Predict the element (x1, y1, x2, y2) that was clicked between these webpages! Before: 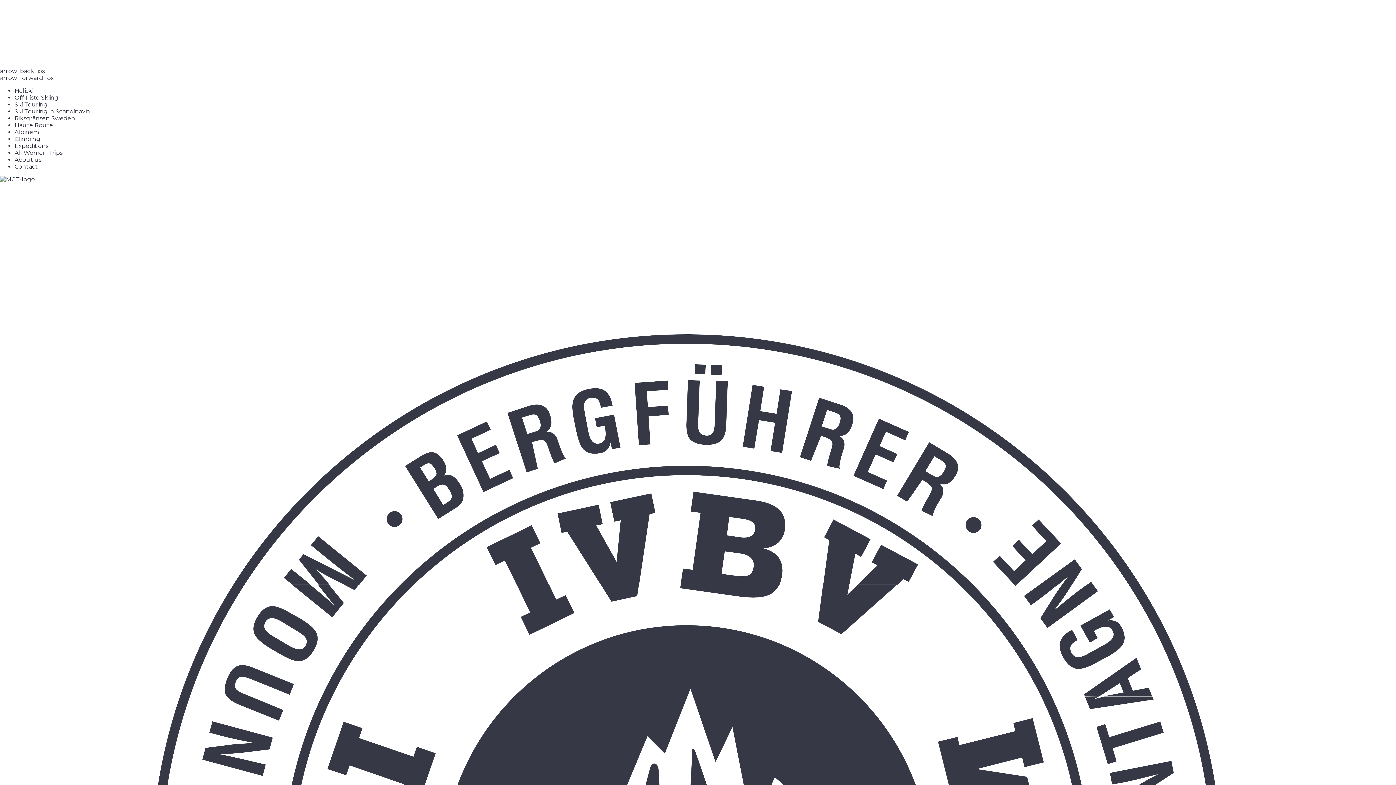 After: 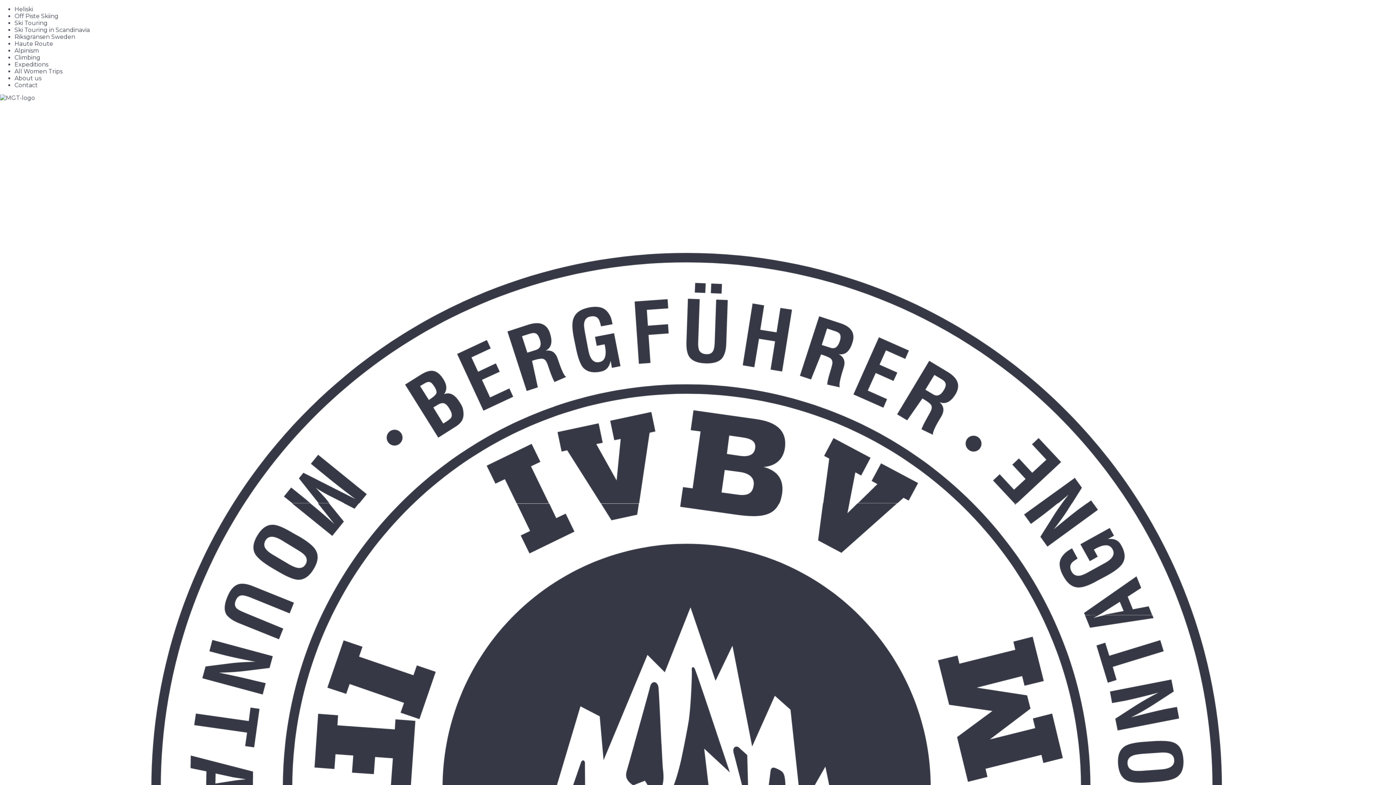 Action: bbox: (0, 176, 1396, 182)